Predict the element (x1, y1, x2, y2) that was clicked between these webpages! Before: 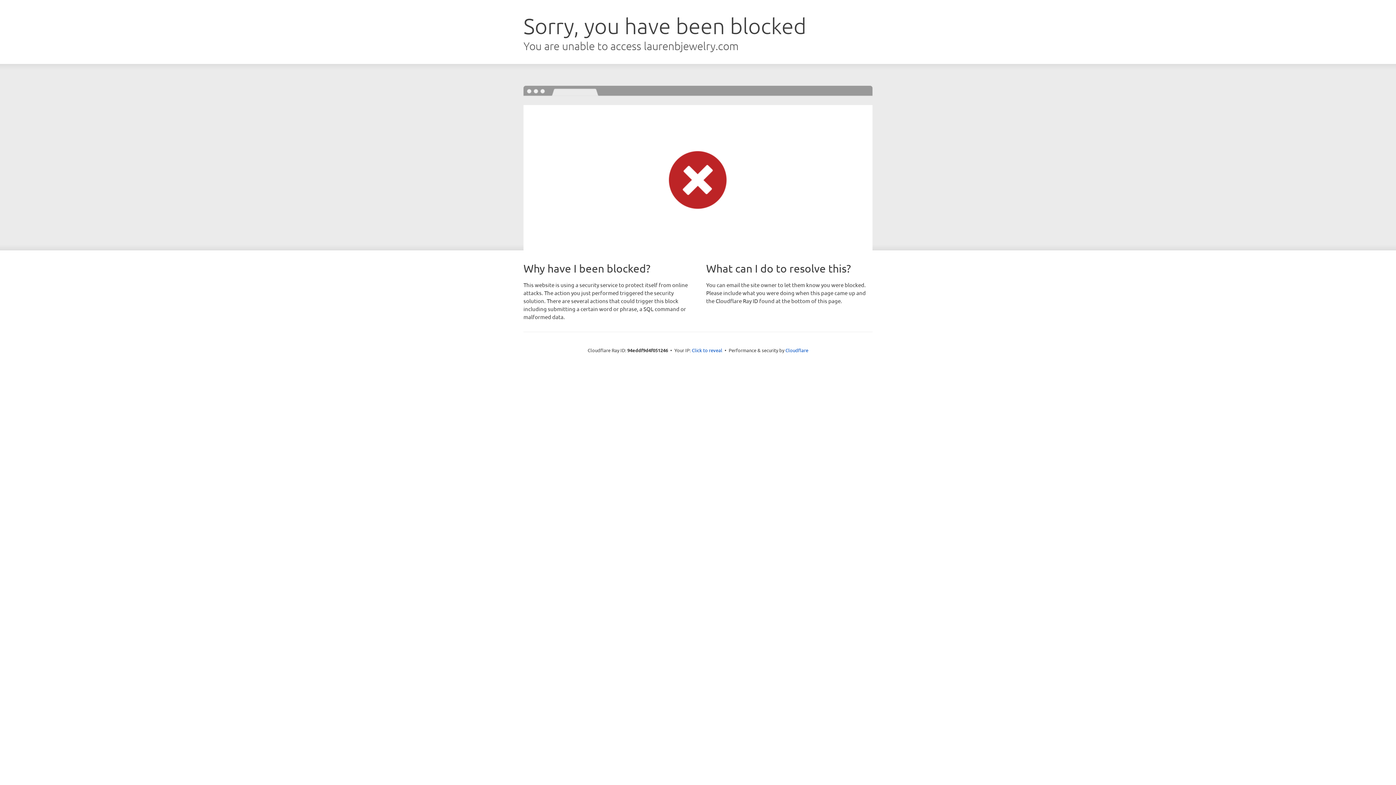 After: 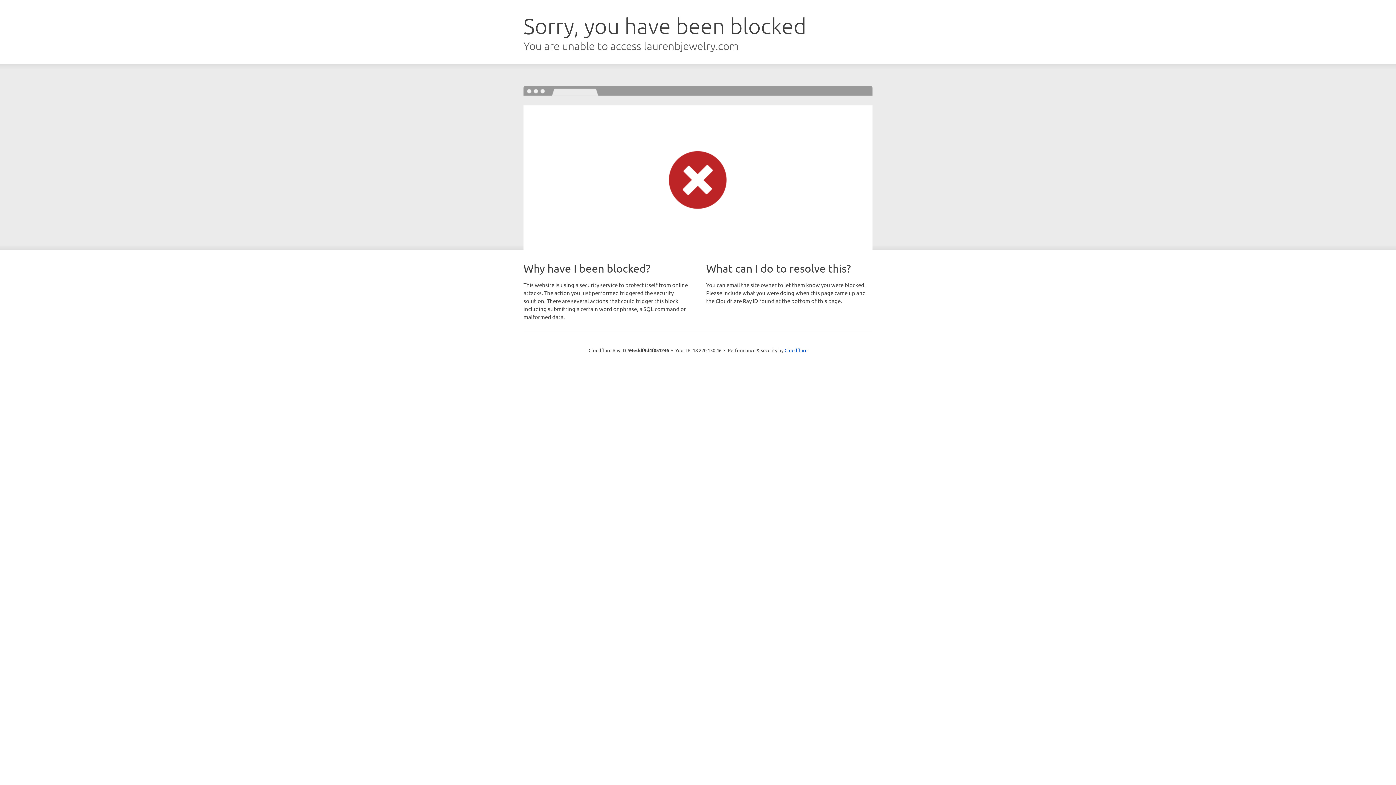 Action: bbox: (692, 346, 722, 353) label: Click to reveal